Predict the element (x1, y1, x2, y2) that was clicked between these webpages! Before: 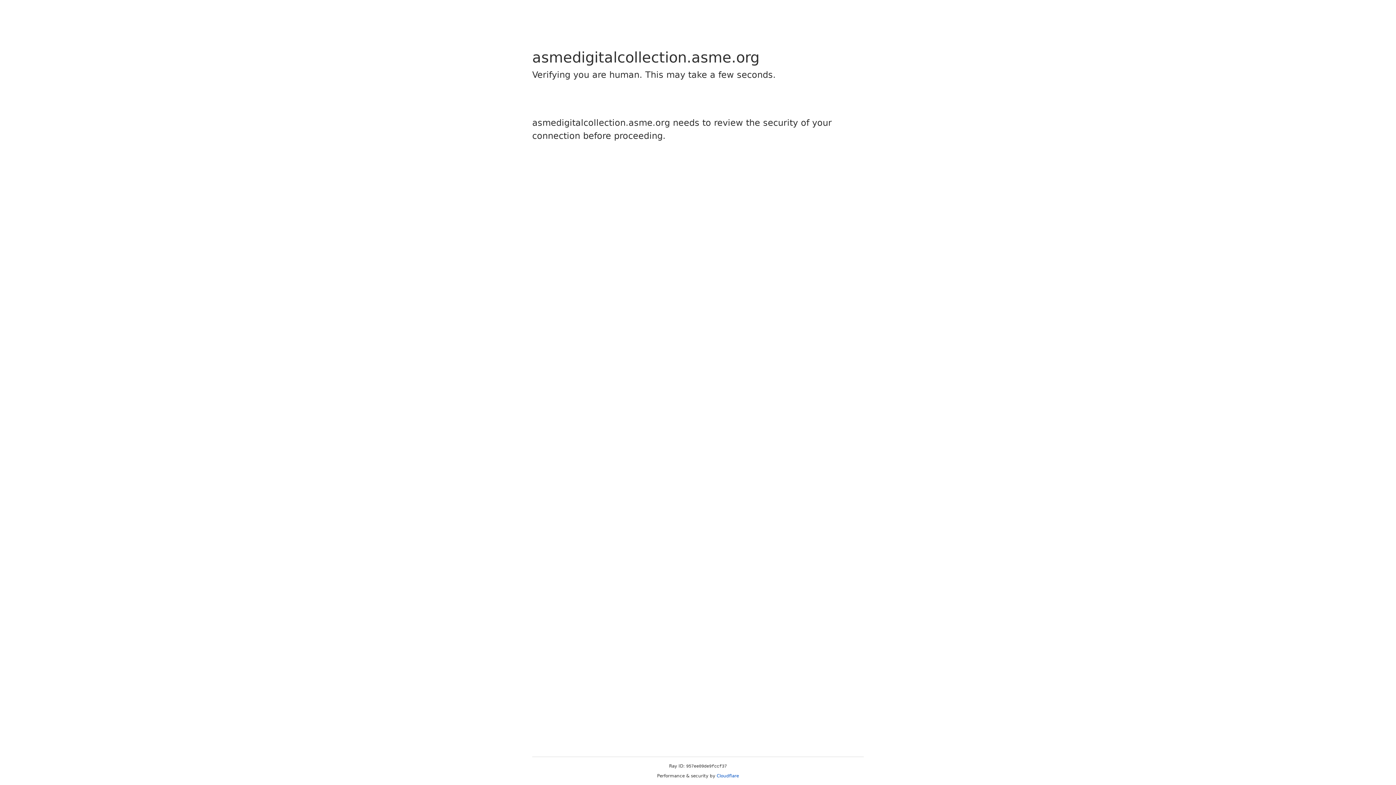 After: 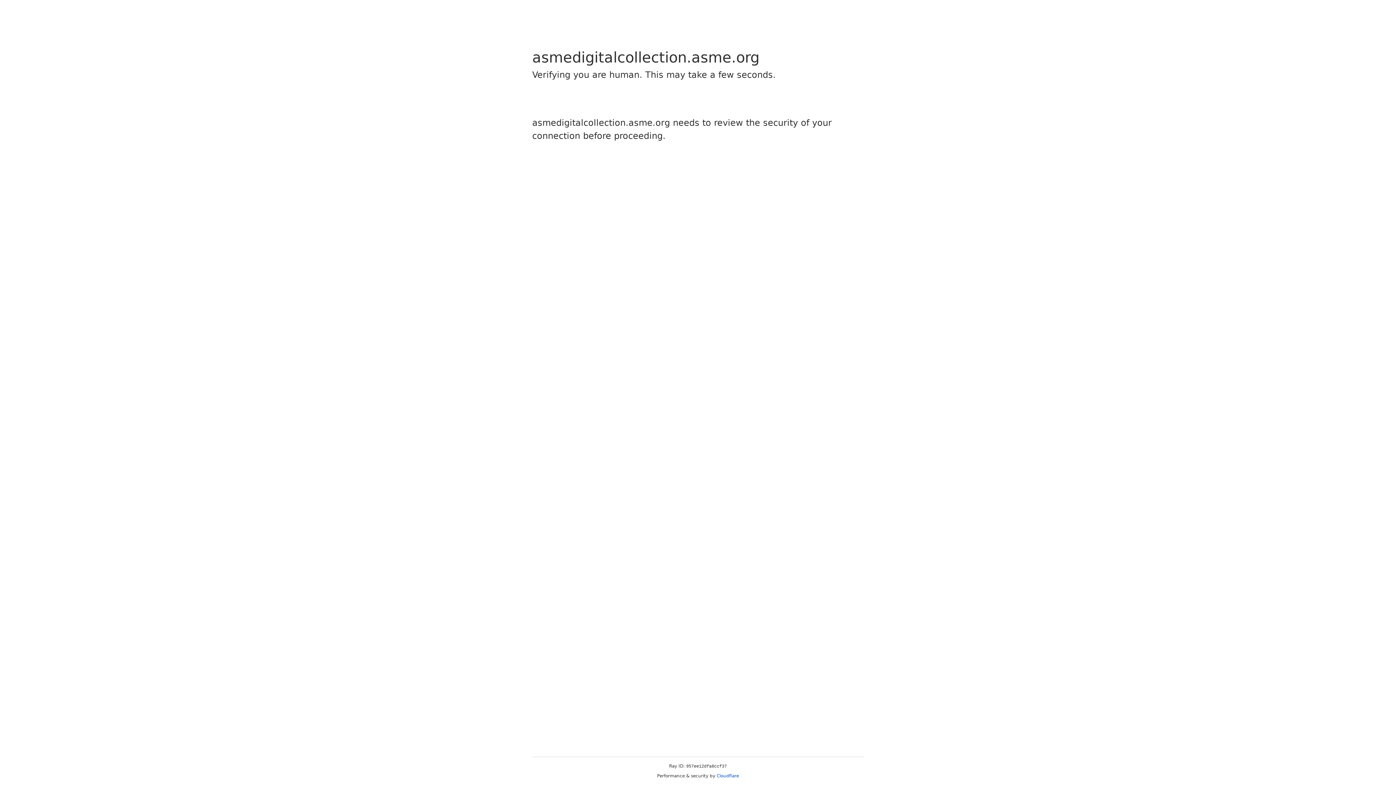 Action: bbox: (716, 773, 739, 778) label: Cloudflare